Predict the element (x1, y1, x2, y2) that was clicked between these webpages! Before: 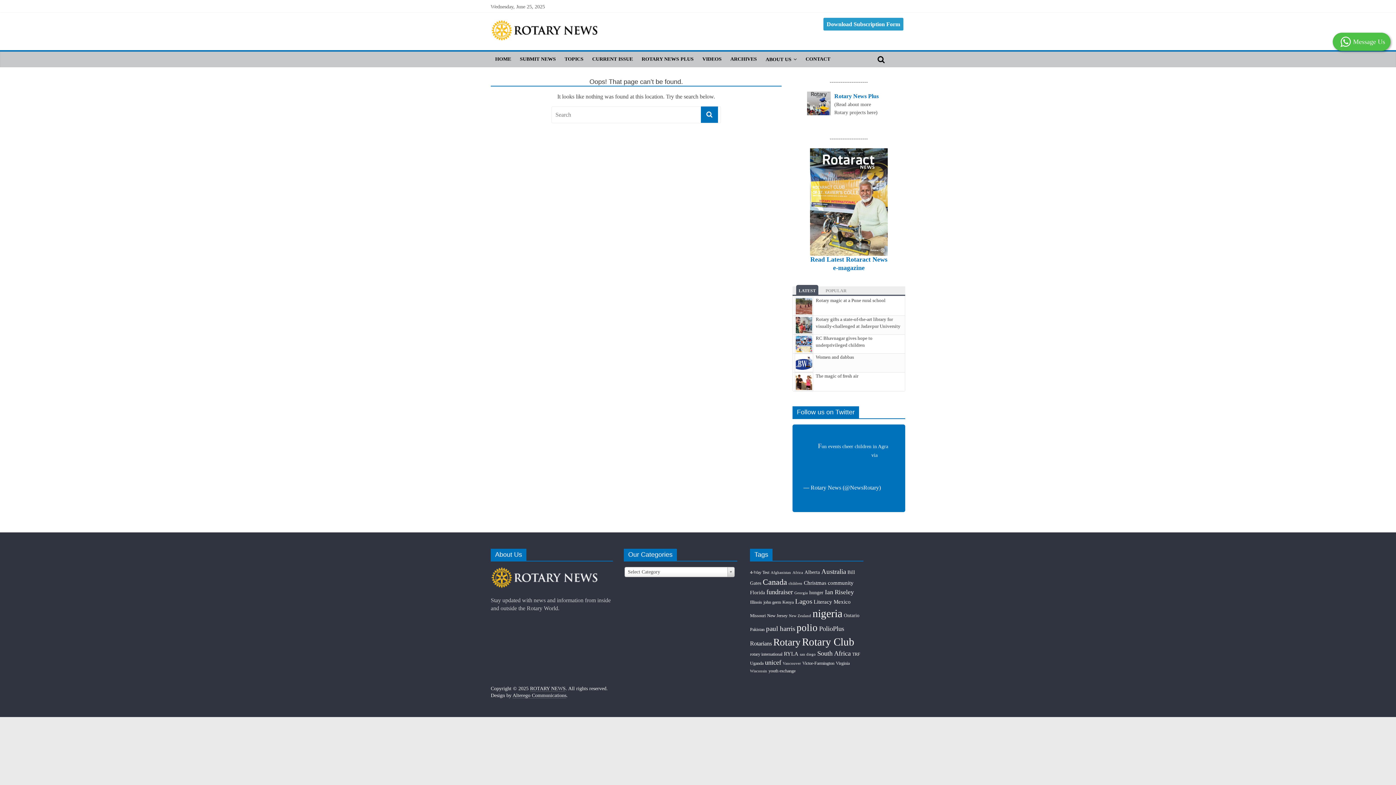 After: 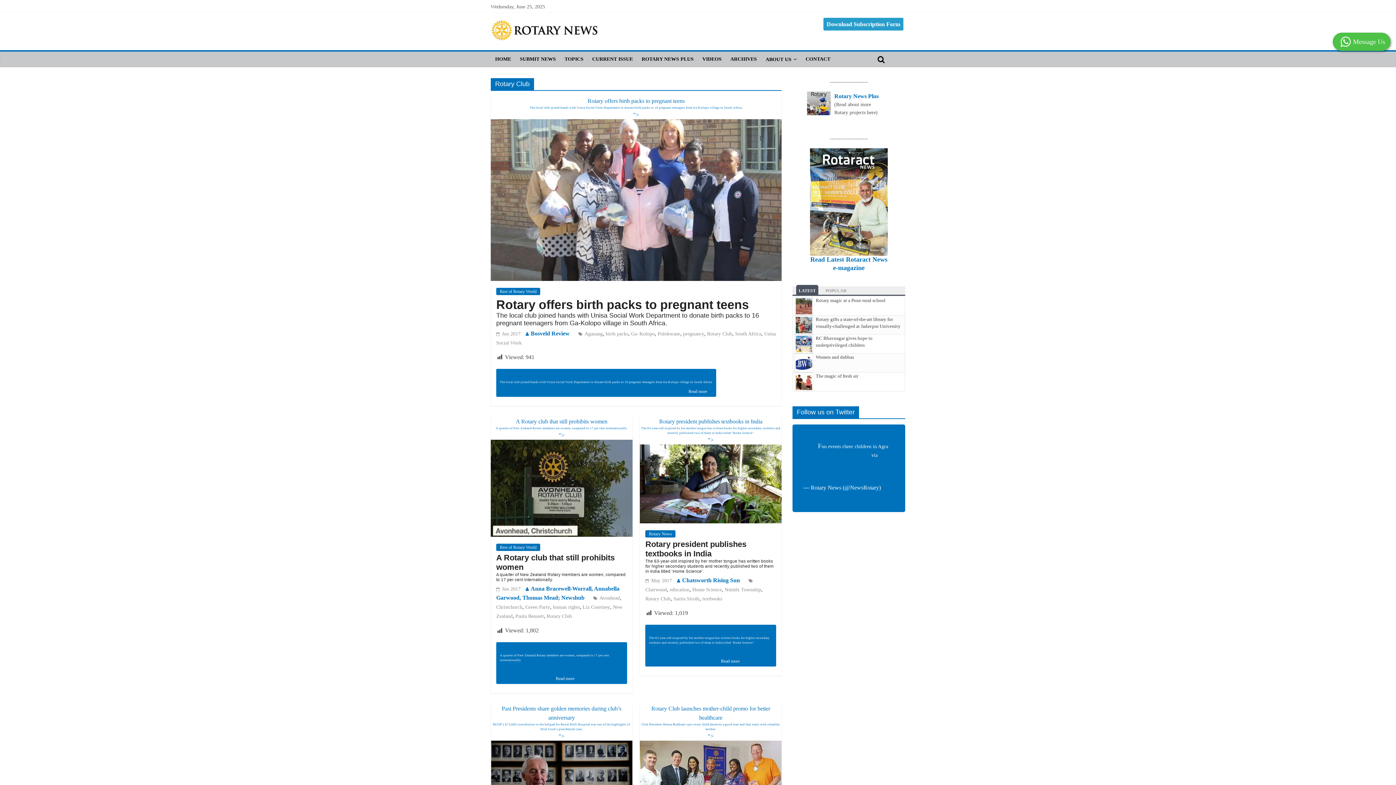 Action: label: Rotary Club (30 items) bbox: (802, 636, 854, 648)